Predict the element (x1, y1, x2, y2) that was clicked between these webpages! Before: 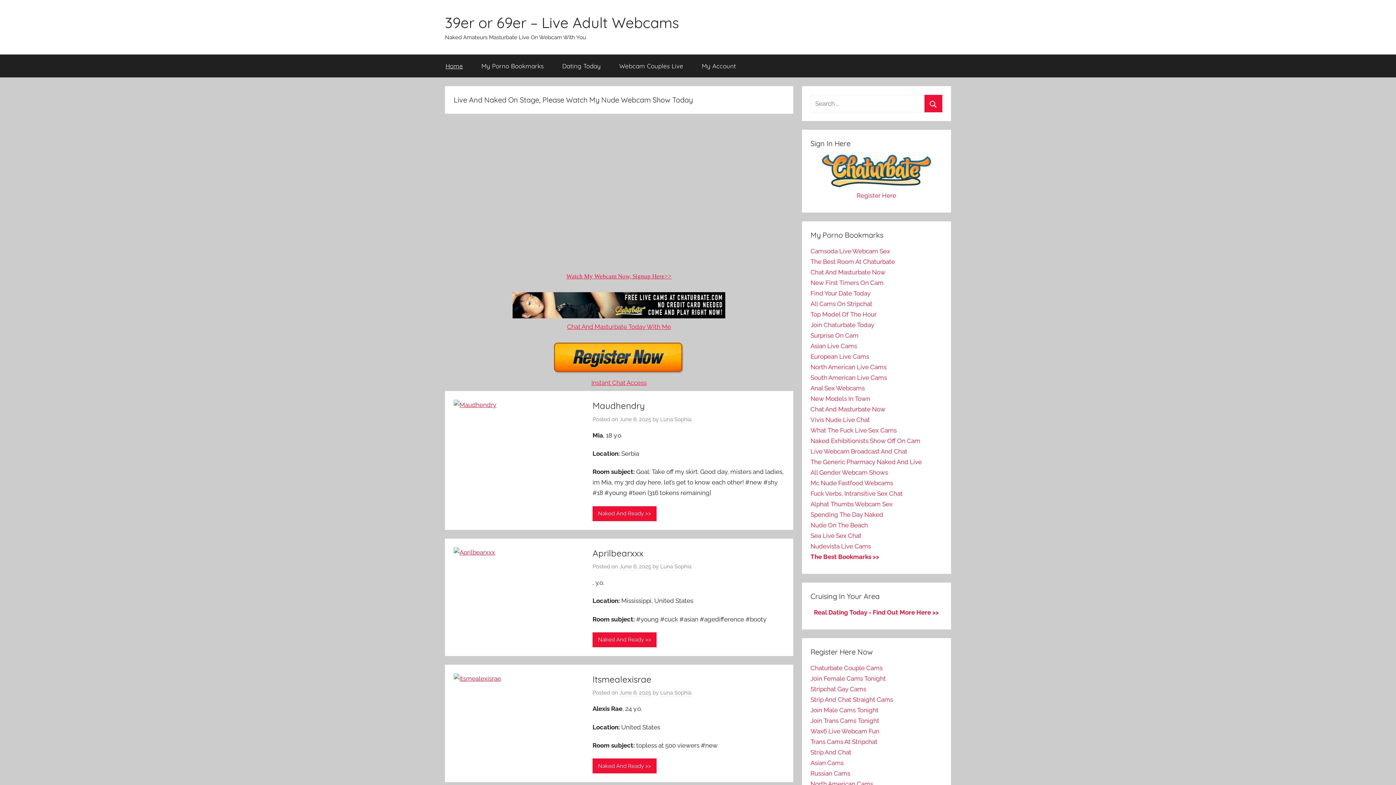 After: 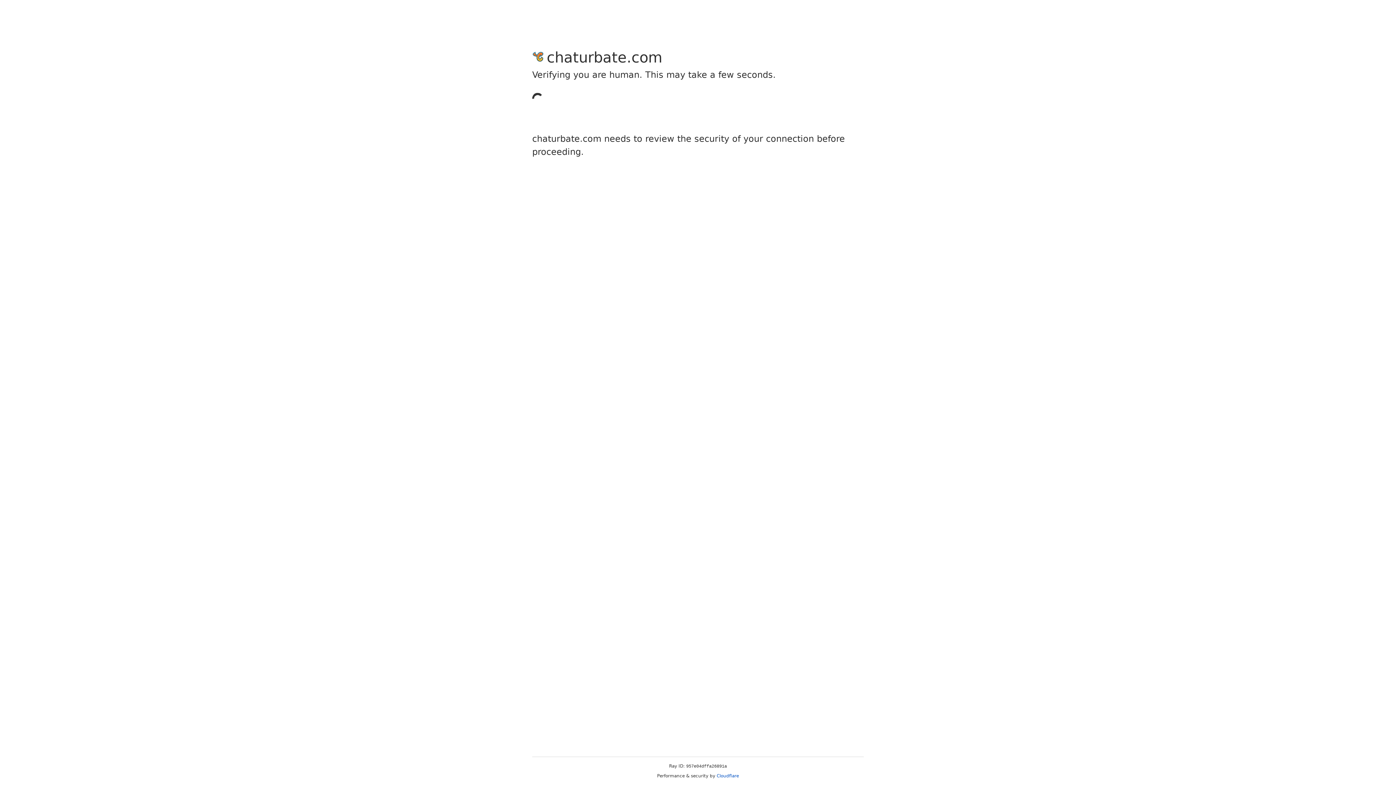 Action: bbox: (810, 332, 858, 339) label: Surprise On Cam